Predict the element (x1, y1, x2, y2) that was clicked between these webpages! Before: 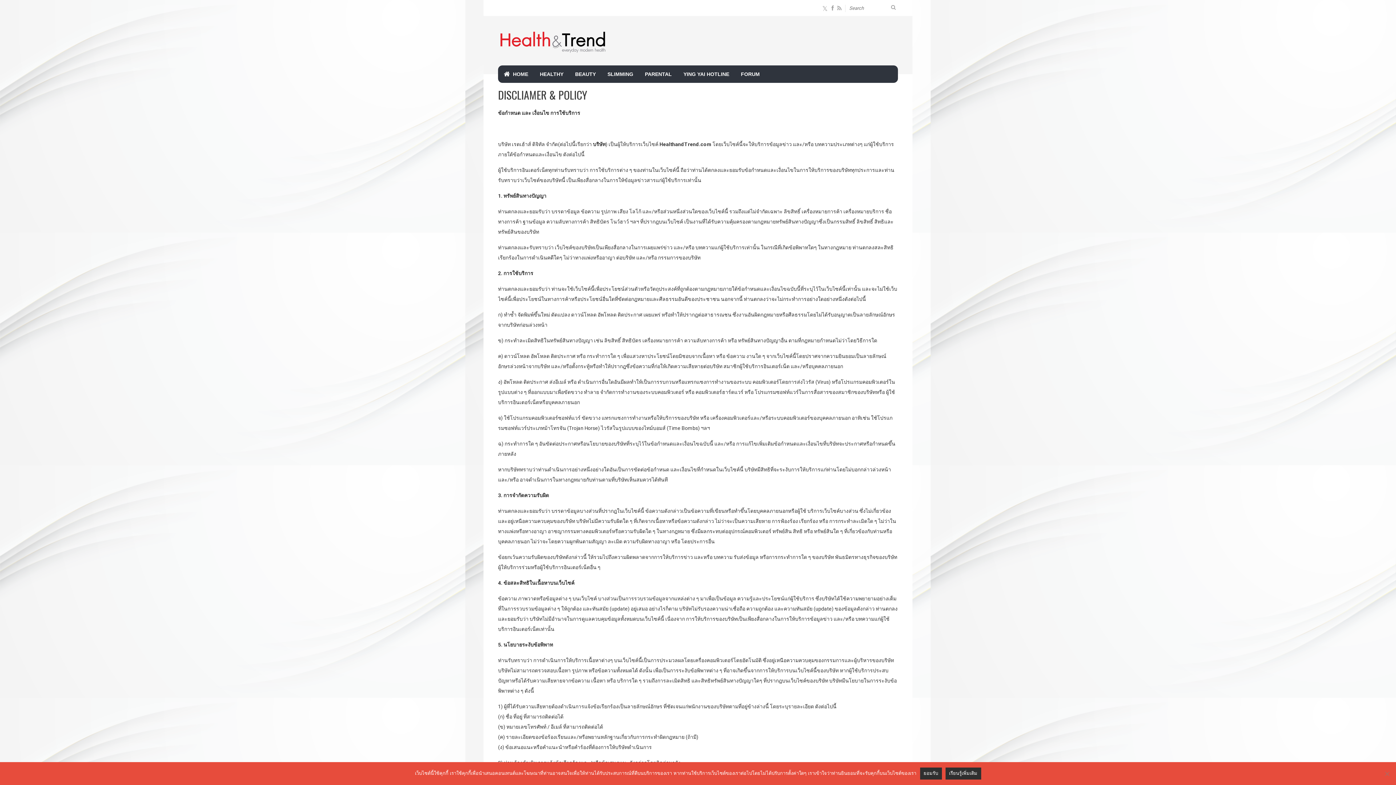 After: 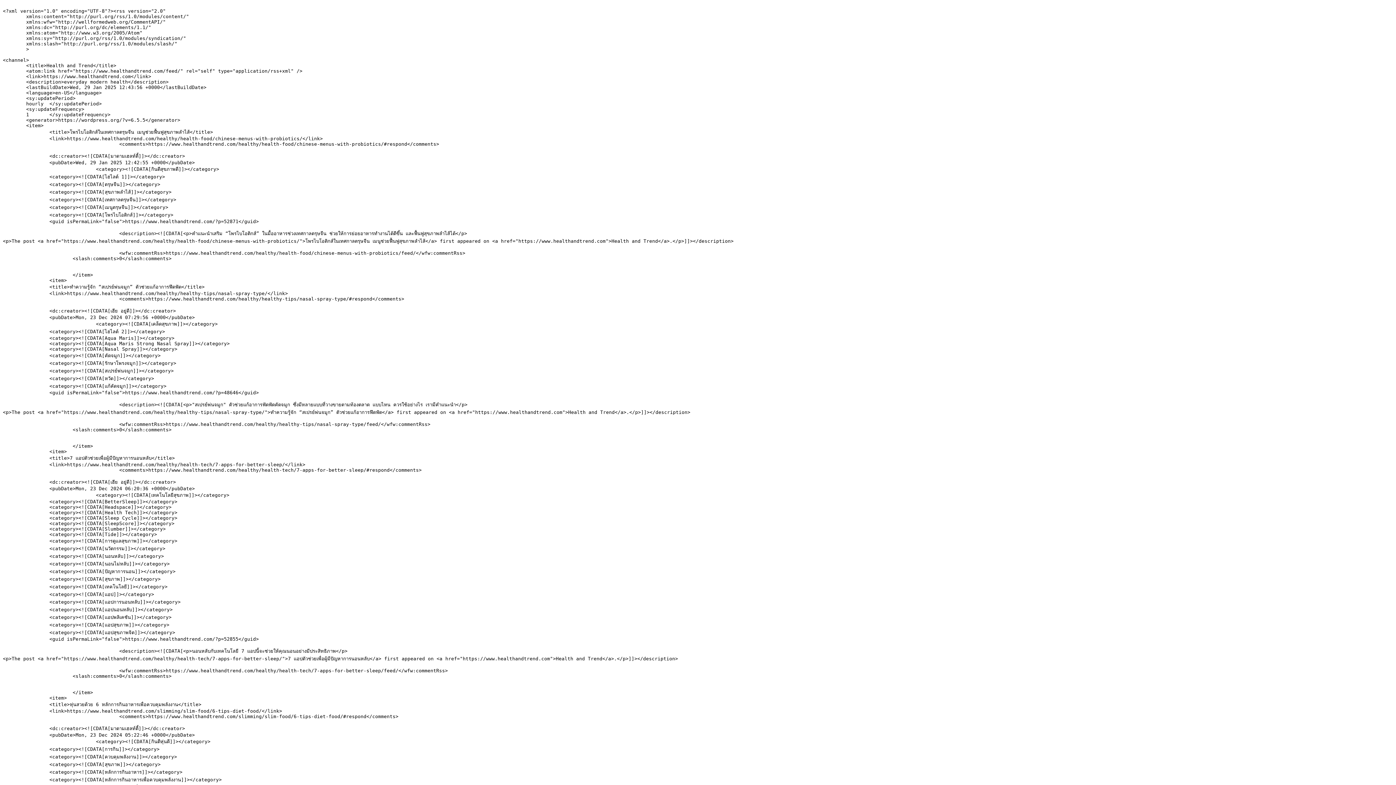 Action: bbox: (837, 5, 841, 11)